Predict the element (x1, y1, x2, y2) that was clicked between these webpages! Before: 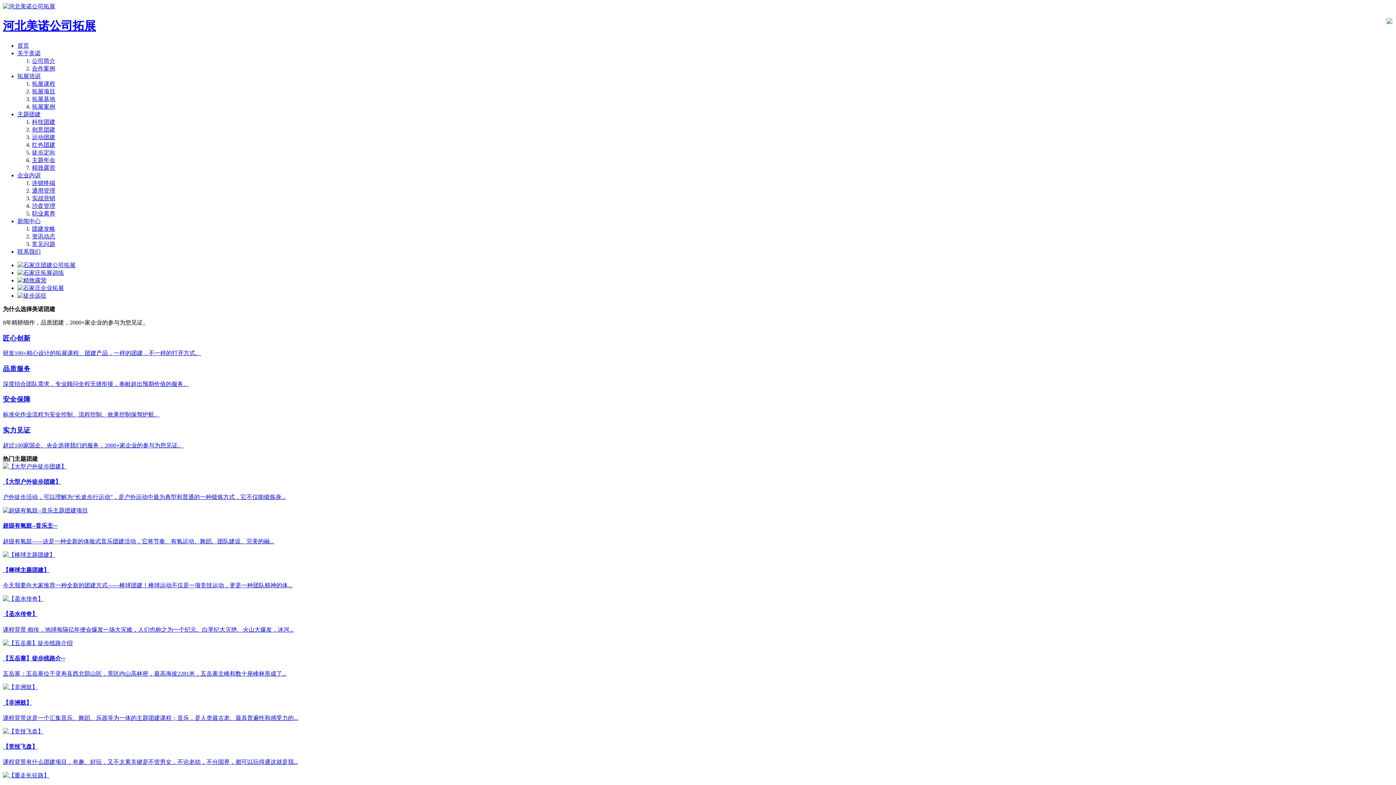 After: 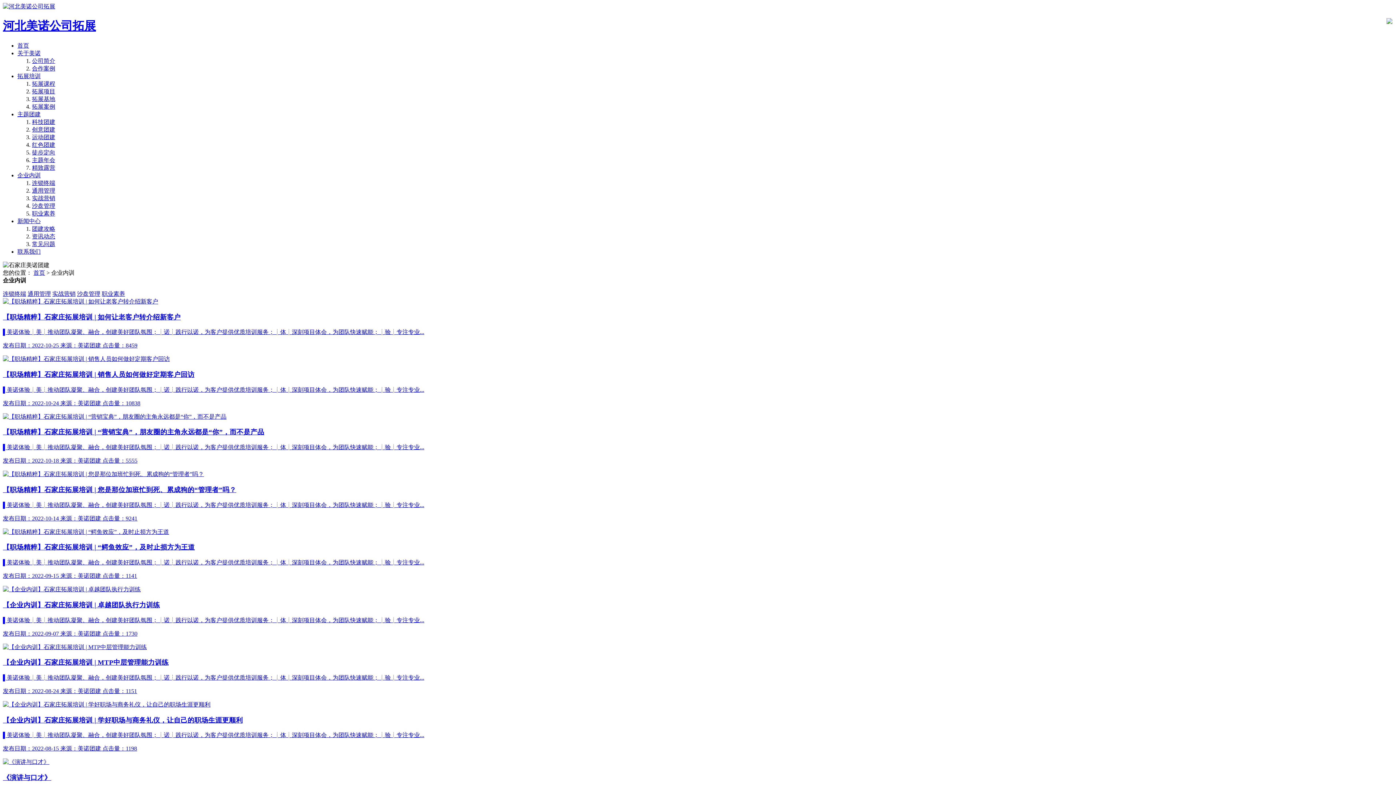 Action: bbox: (2, 425, 1393, 449) label: 实力见证

超过100家国企、央企选择我们的服务，2000+家企业的参与为您见证。